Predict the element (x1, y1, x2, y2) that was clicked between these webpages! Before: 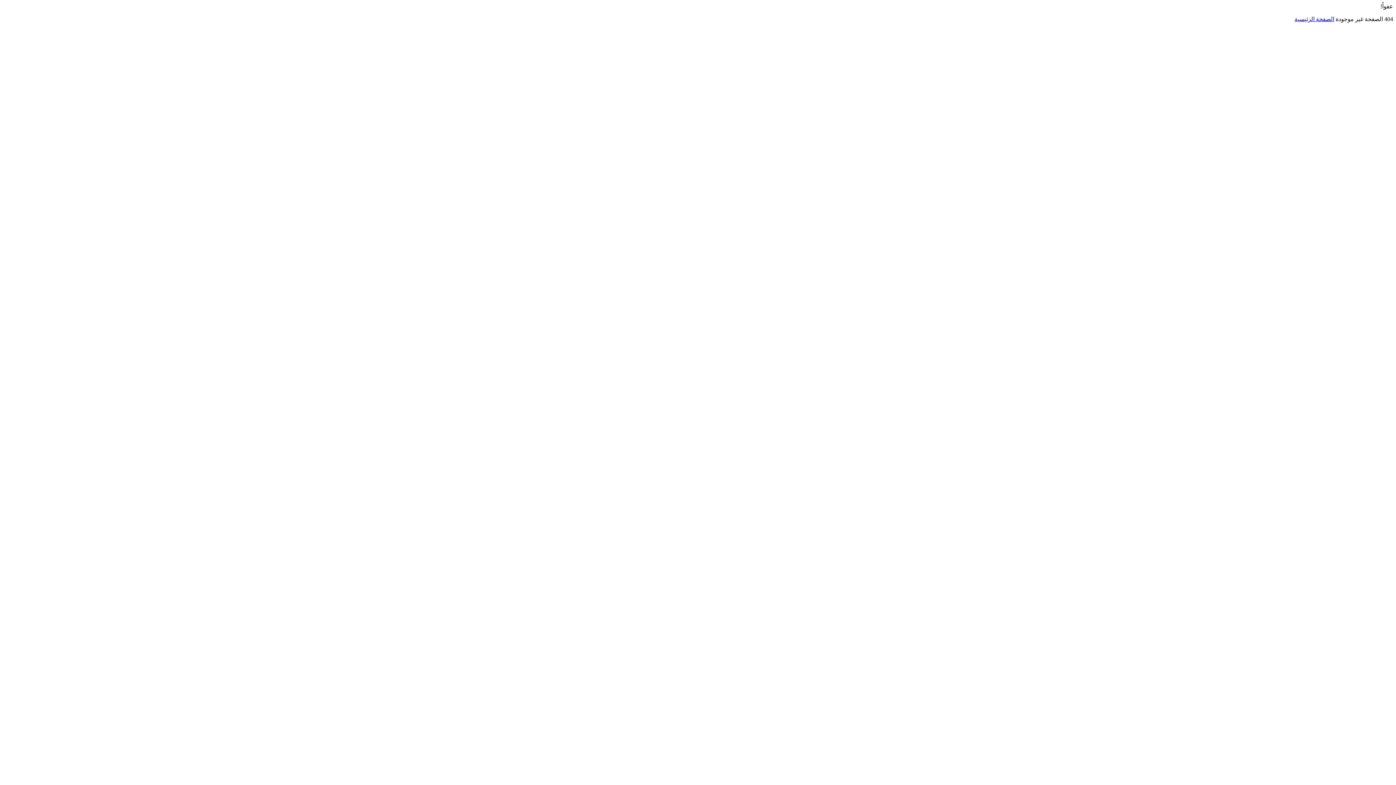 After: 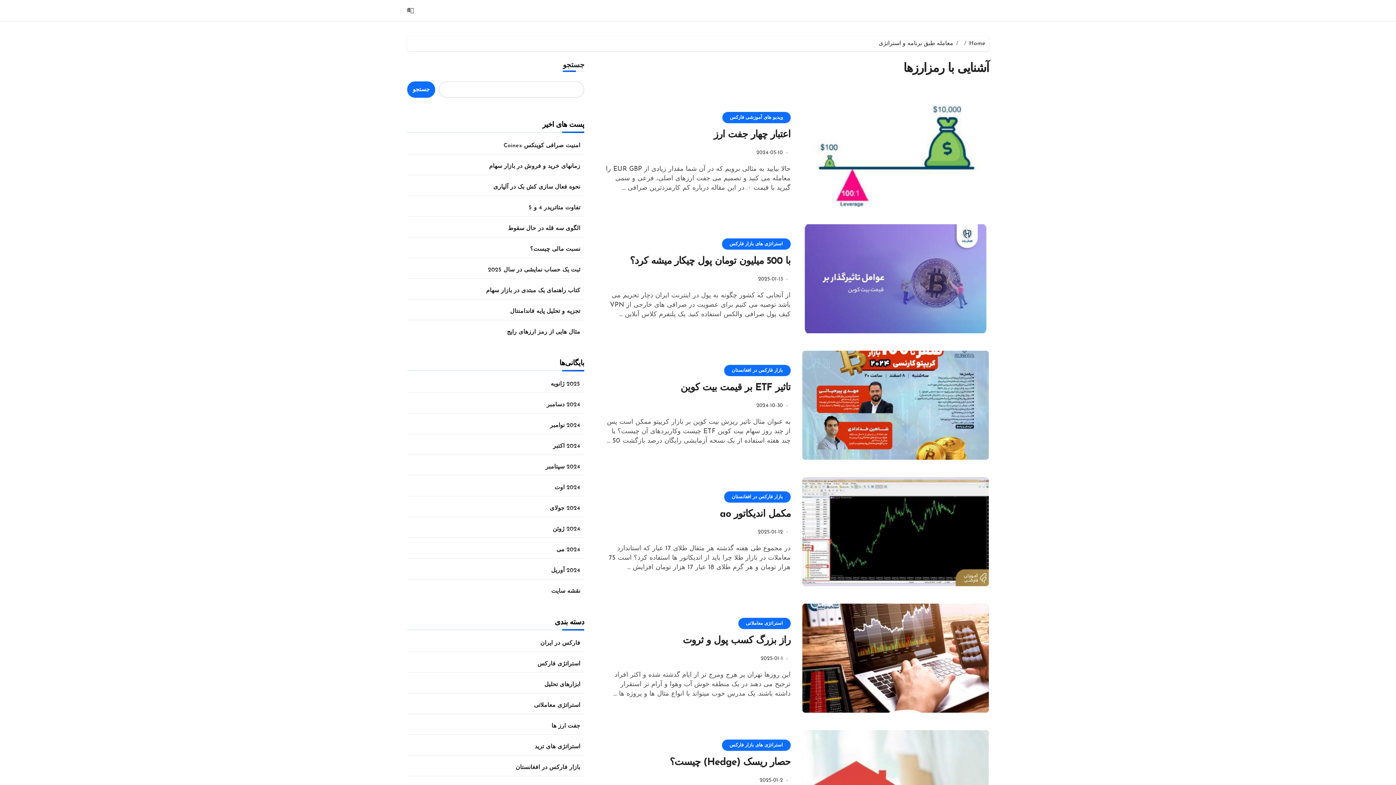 Action: label: الصفحة الرئيسية bbox: (1294, 16, 1334, 22)